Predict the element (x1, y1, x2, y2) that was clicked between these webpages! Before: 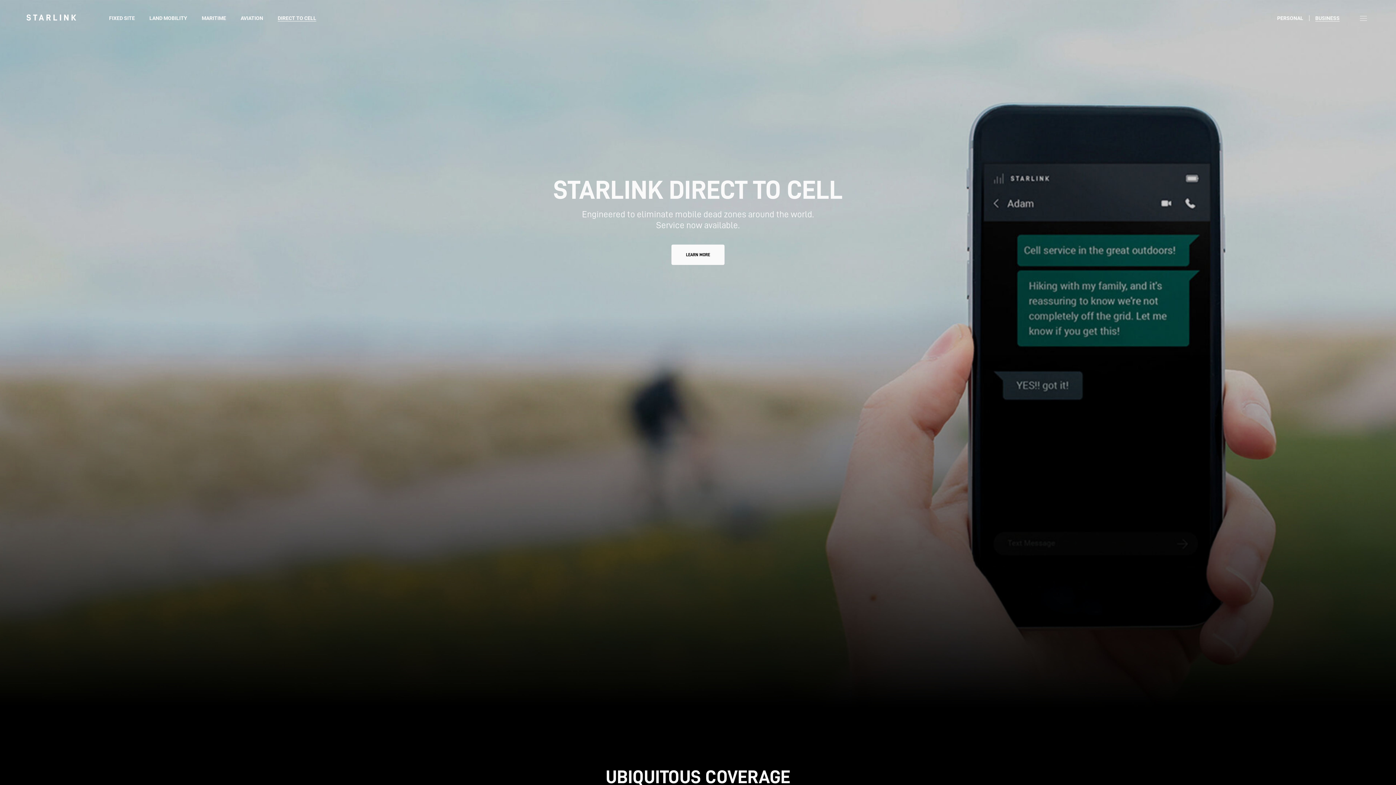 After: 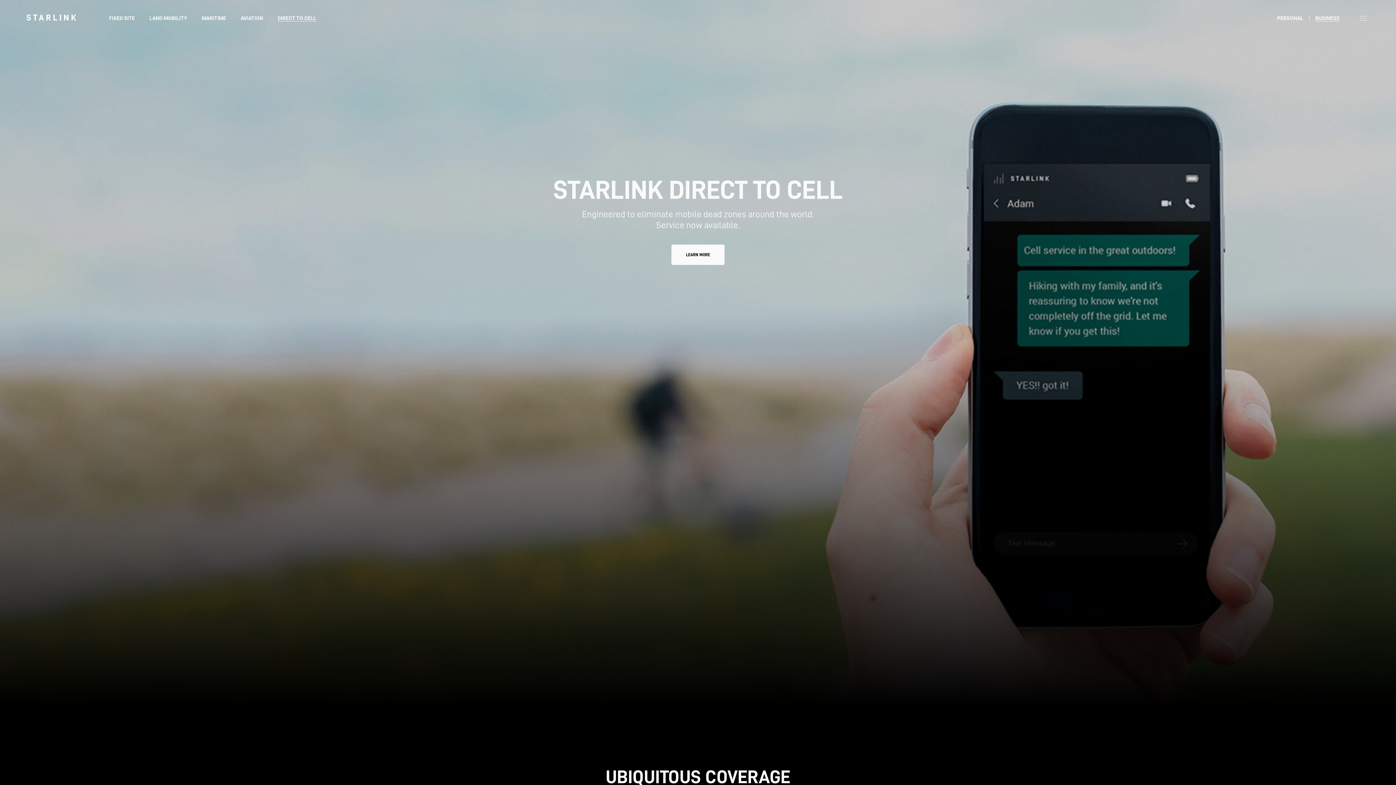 Action: bbox: (671, 244, 724, 265) label: LEARN MORE